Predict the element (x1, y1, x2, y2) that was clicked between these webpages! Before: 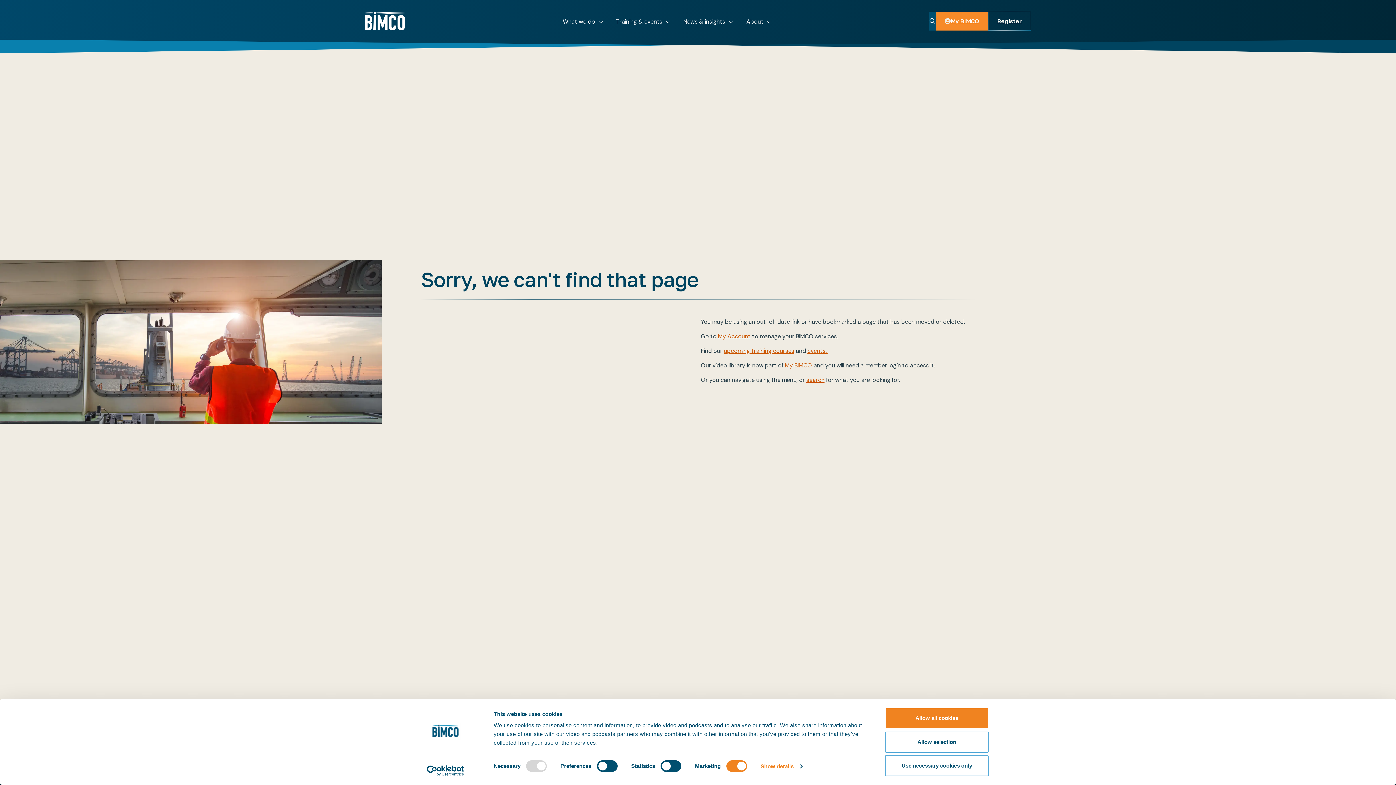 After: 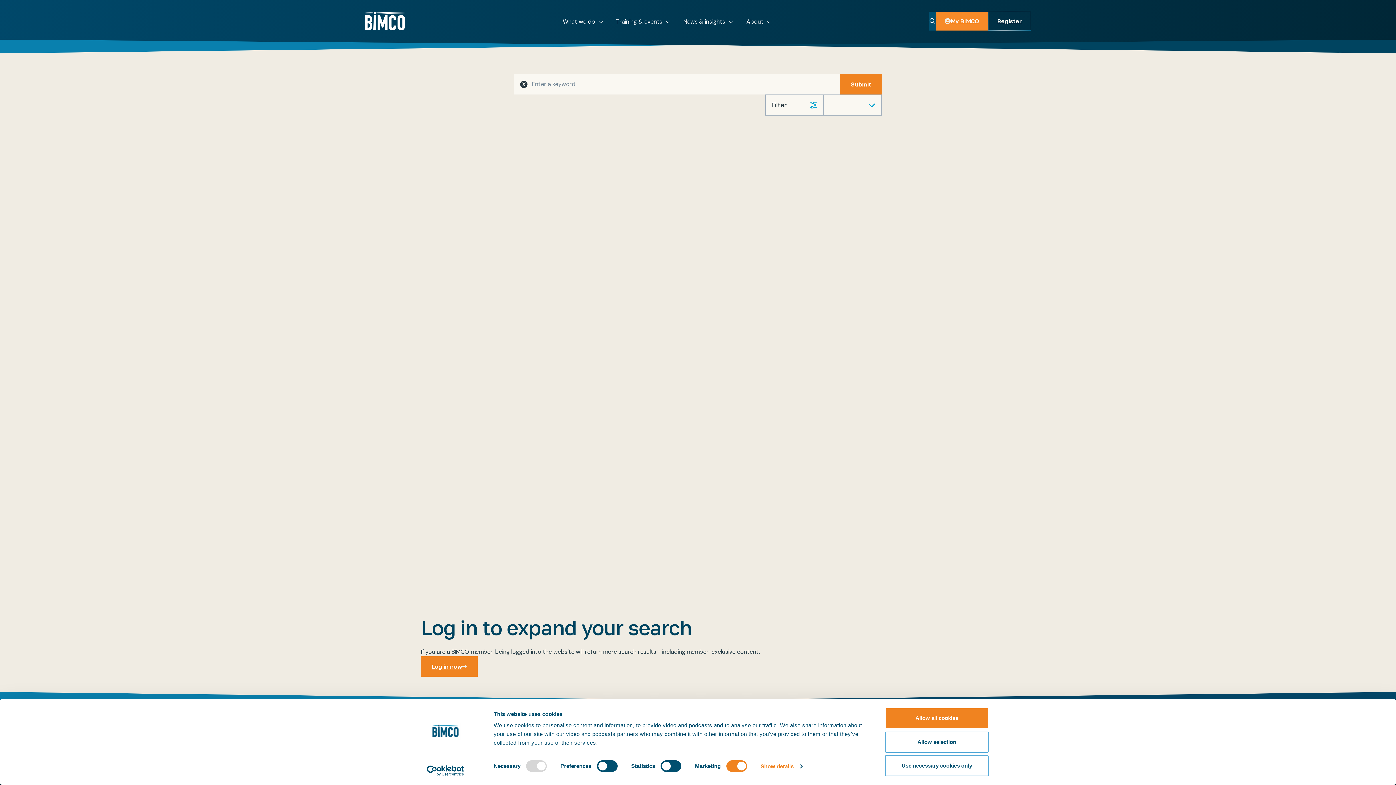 Action: label: search bbox: (806, 376, 824, 384)